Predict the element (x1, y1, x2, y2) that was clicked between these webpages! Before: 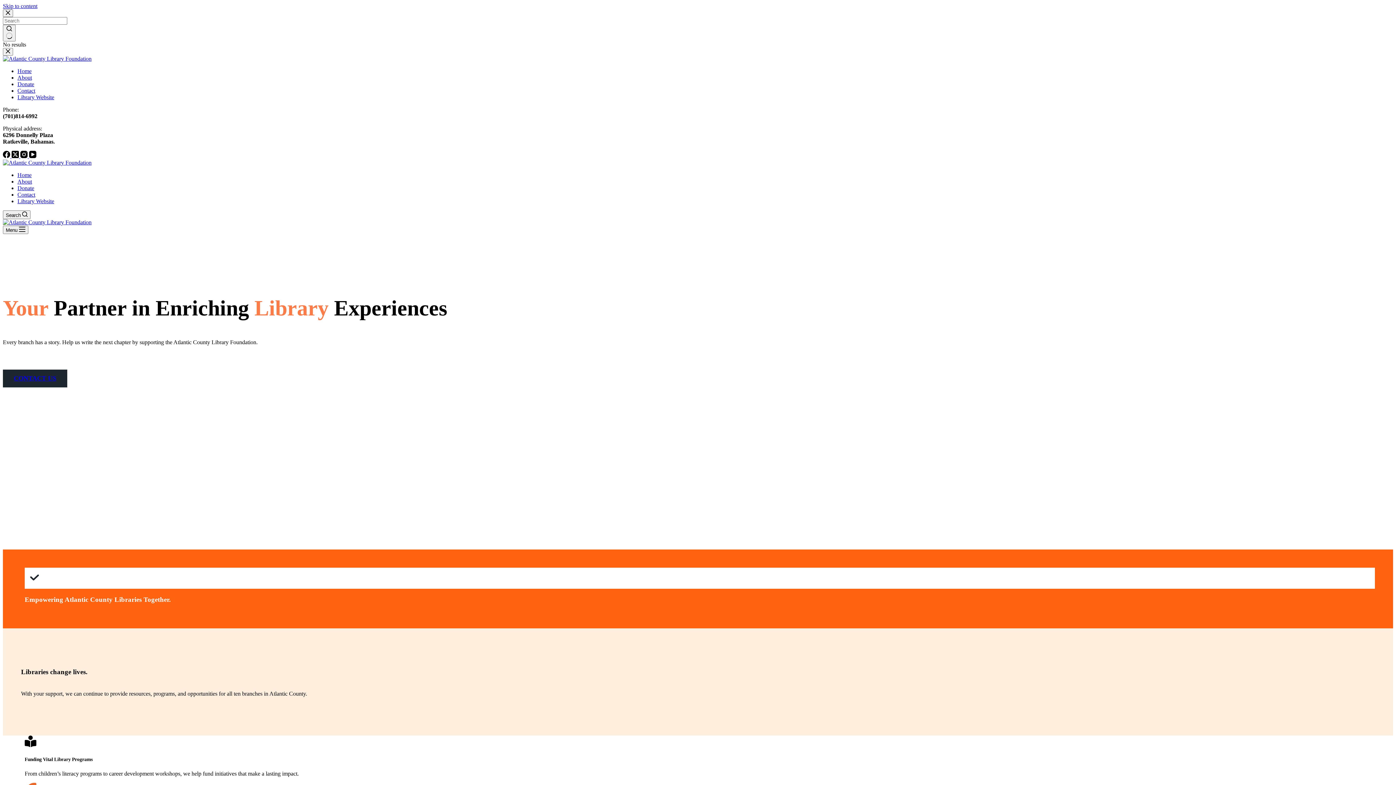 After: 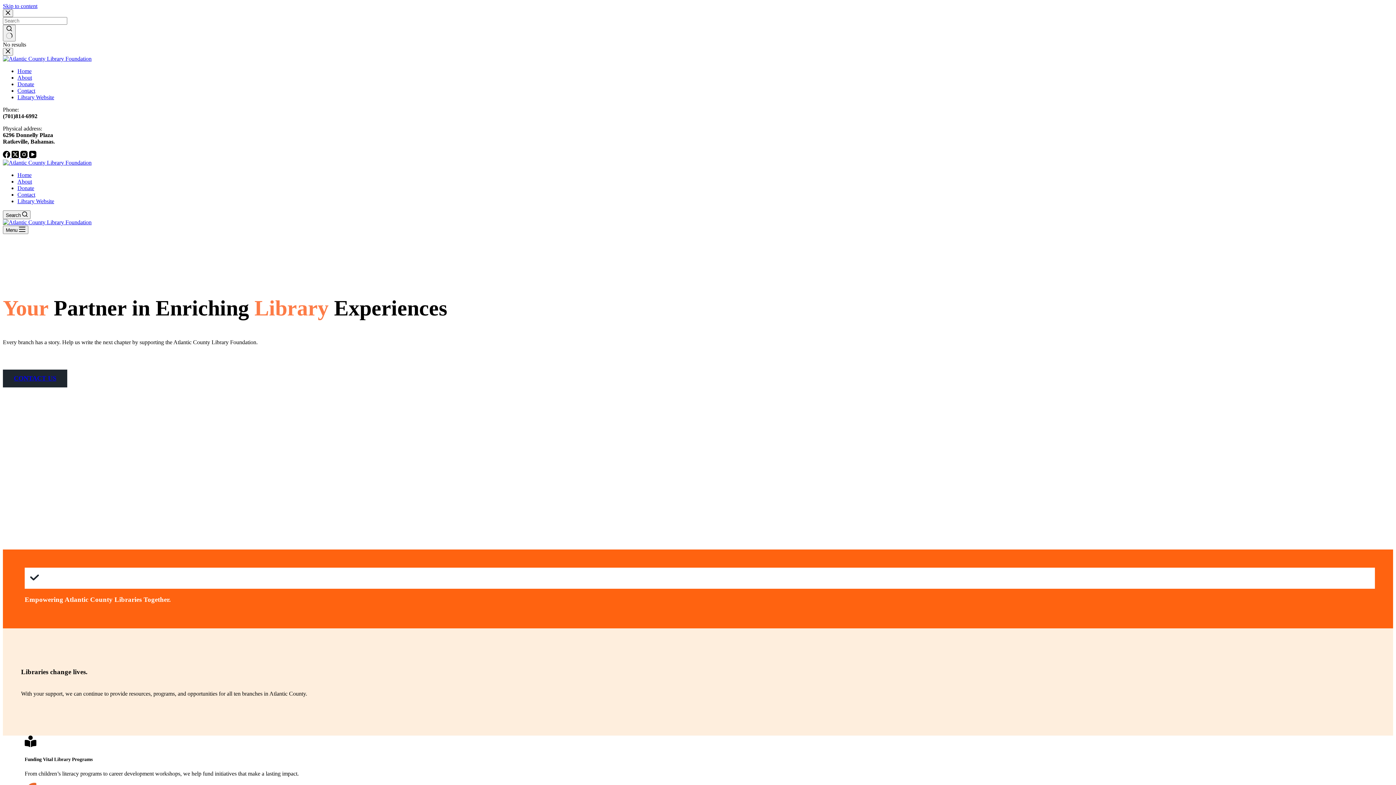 Action: bbox: (2, 24, 15, 41) label: Search button